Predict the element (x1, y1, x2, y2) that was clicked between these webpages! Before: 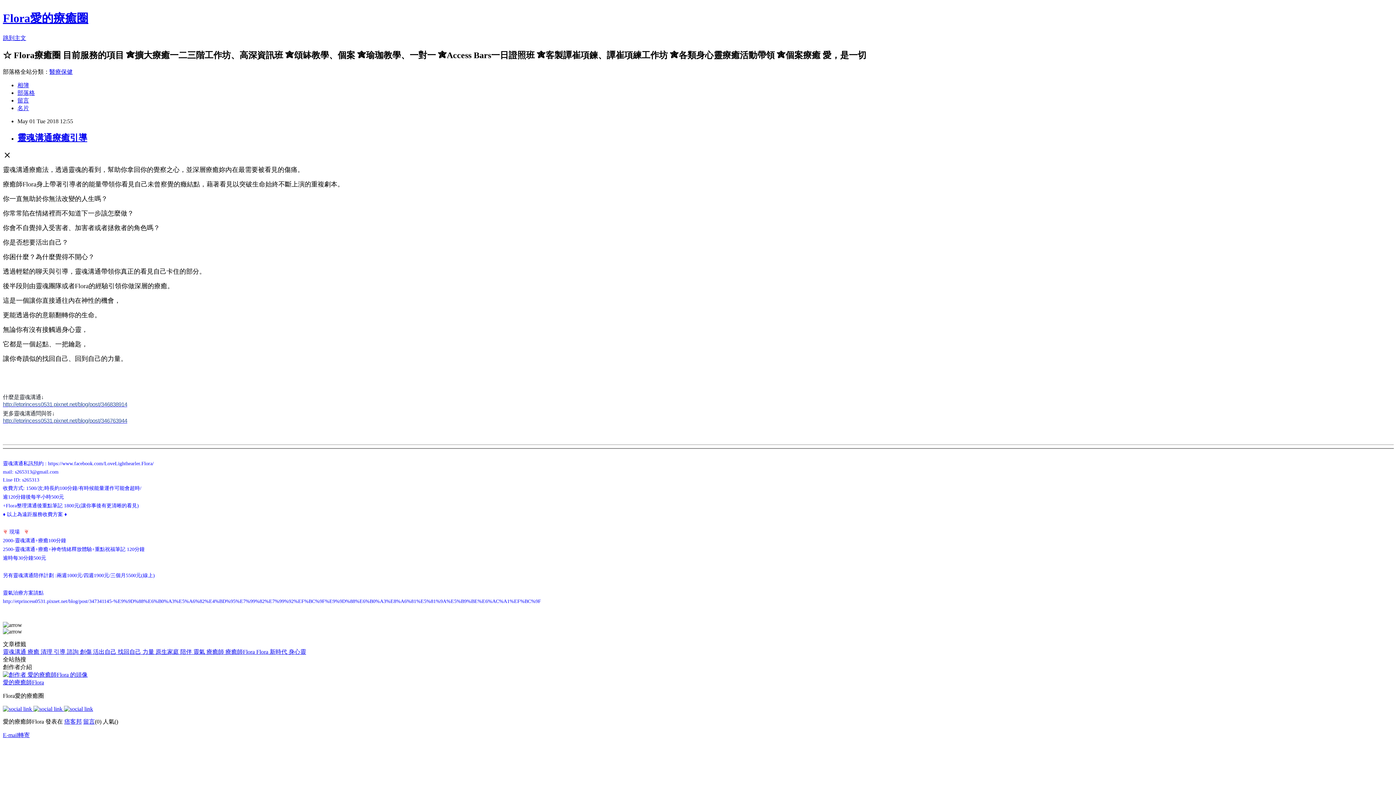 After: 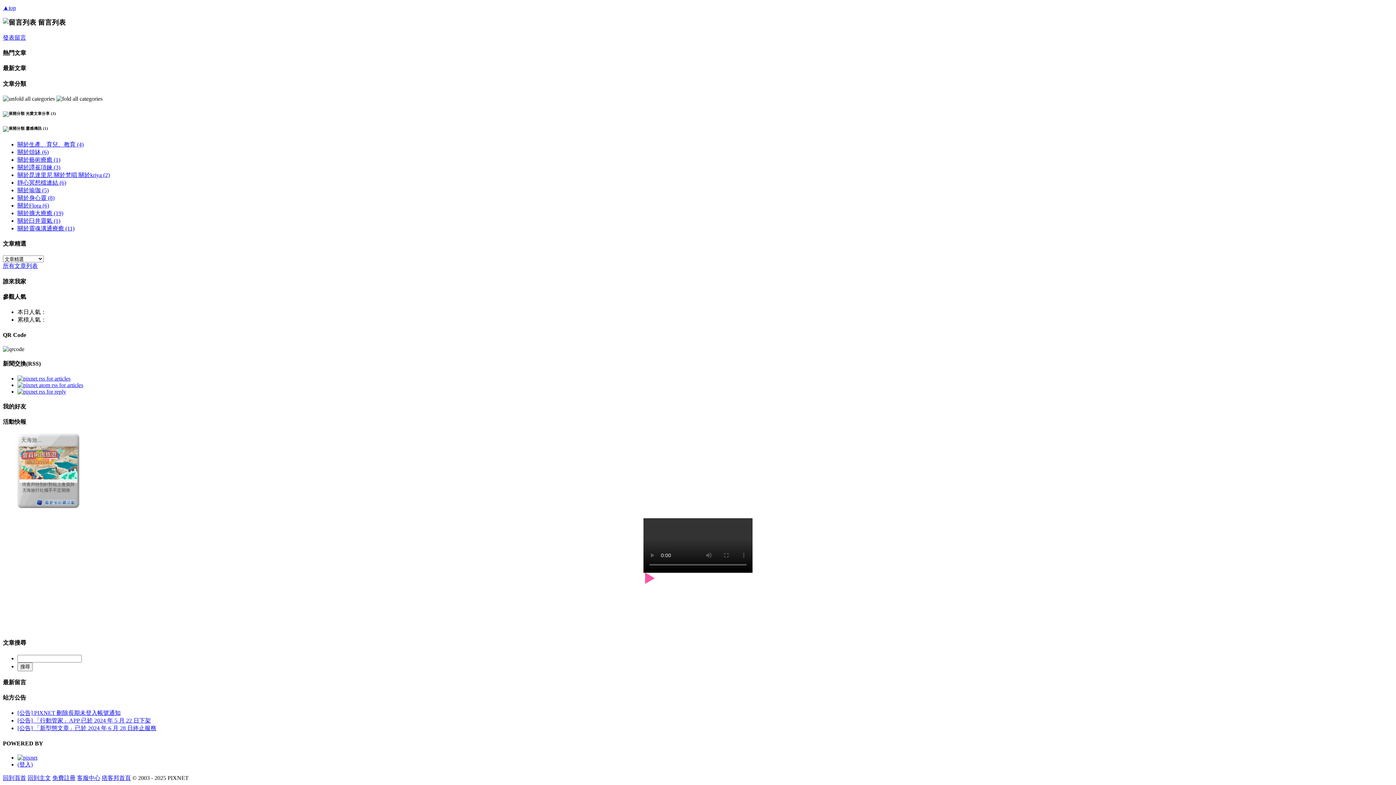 Action: label: 留言 bbox: (83, 718, 94, 724)